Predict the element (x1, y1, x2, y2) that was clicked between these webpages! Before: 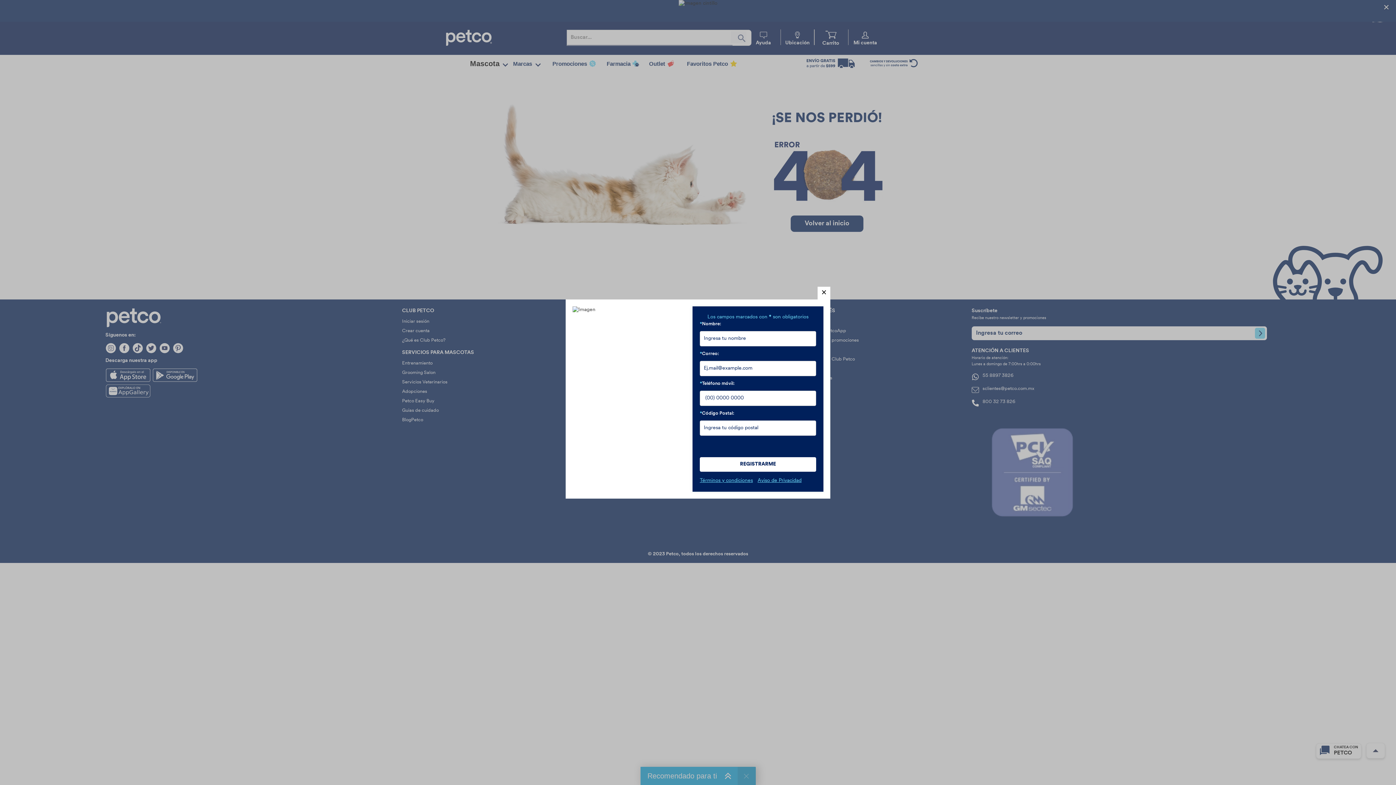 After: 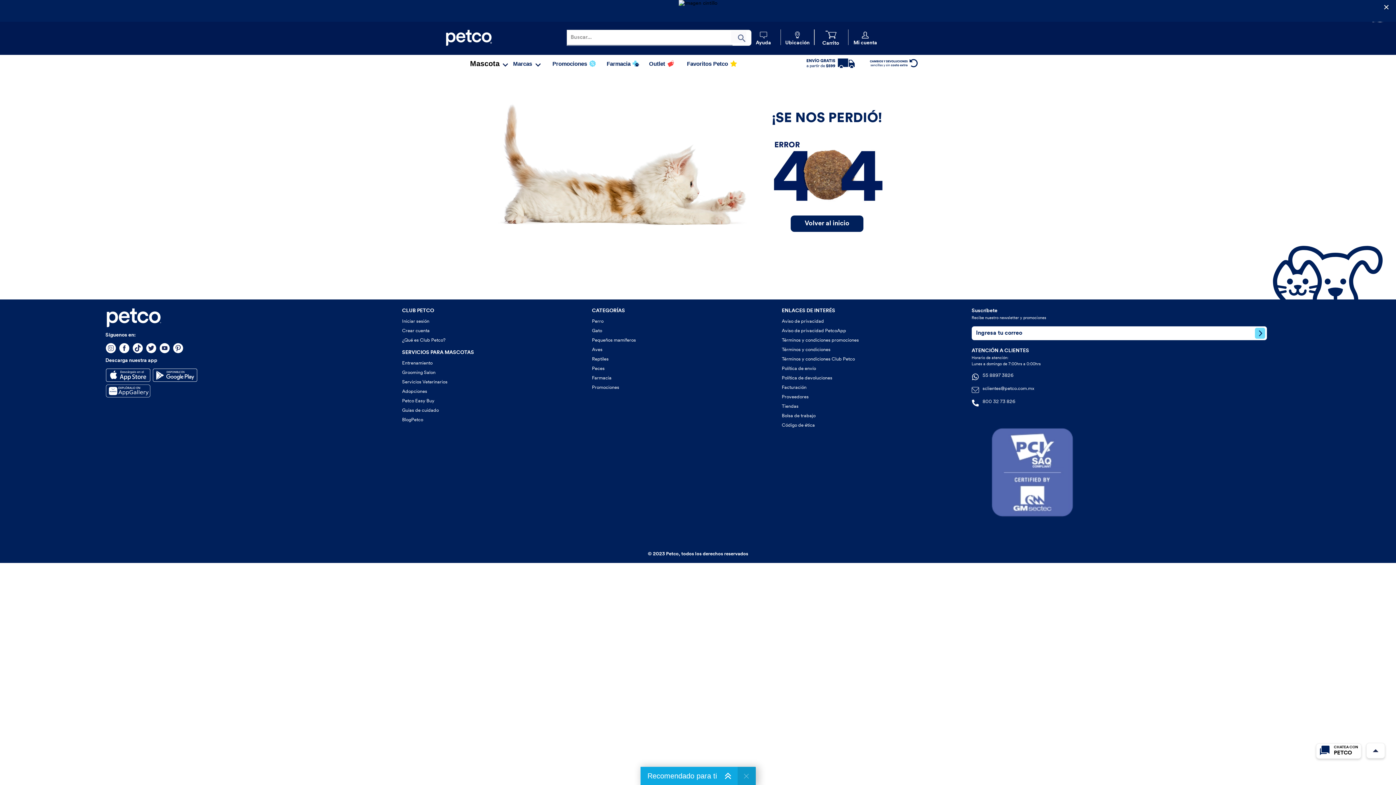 Action: label: close bbox: (817, 286, 830, 299)